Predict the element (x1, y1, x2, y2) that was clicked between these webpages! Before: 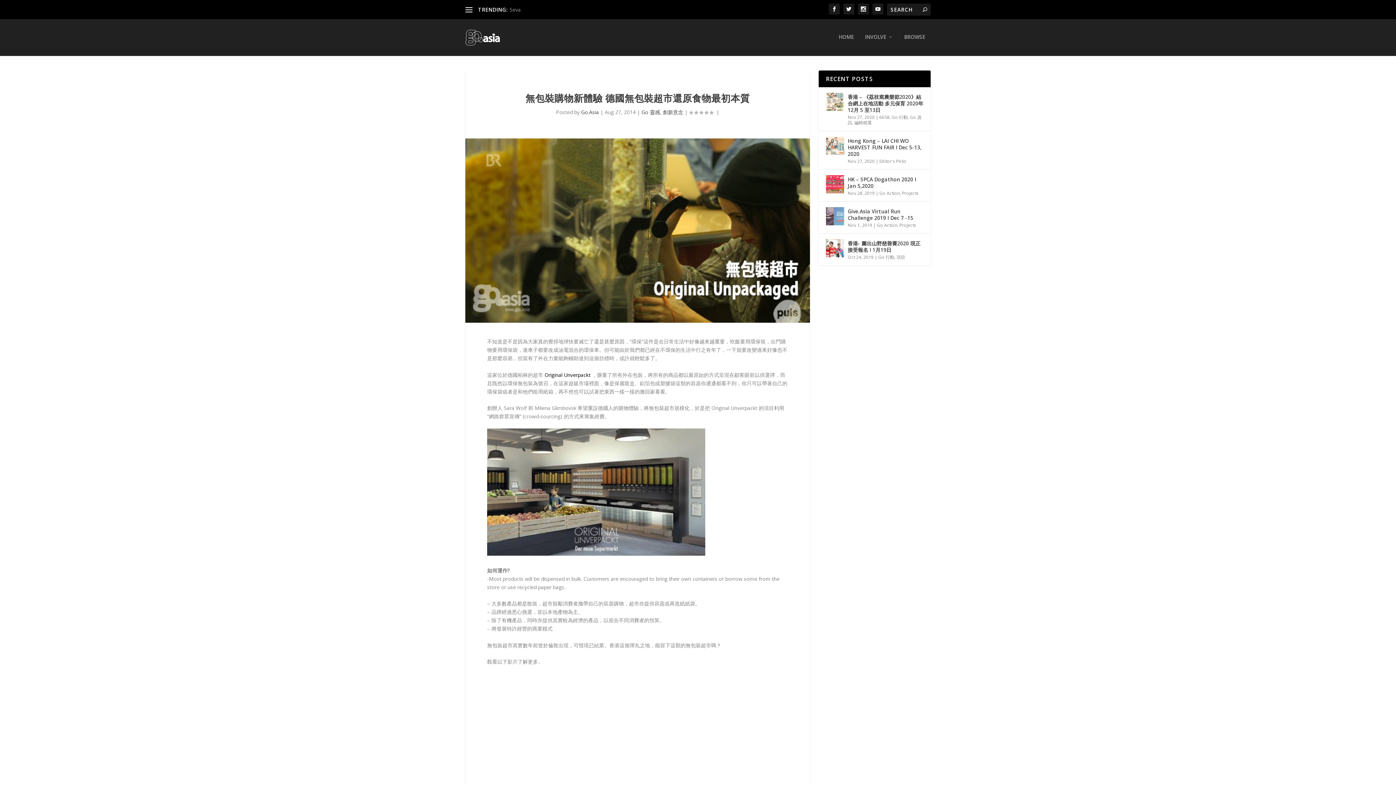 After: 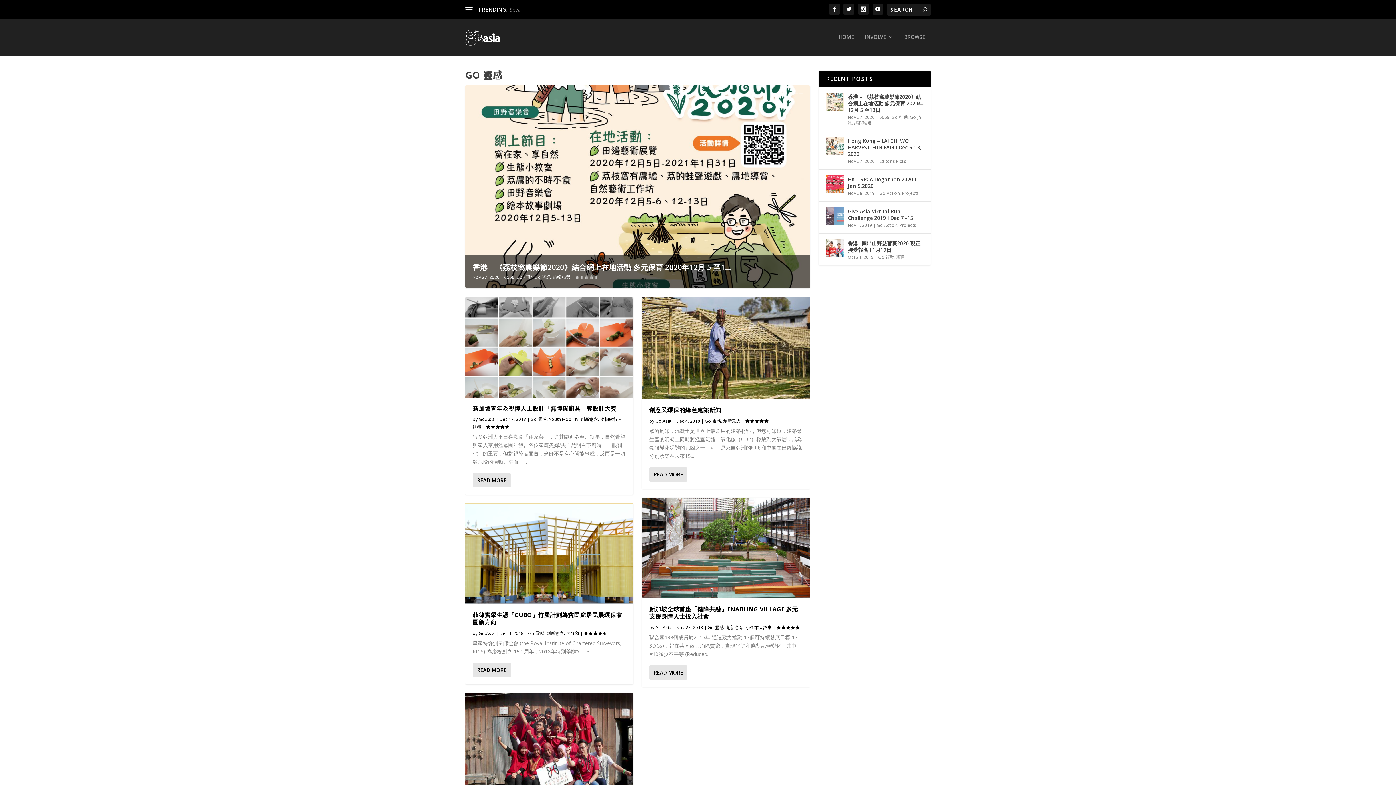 Action: bbox: (641, 108, 660, 115) label: Go 靈感